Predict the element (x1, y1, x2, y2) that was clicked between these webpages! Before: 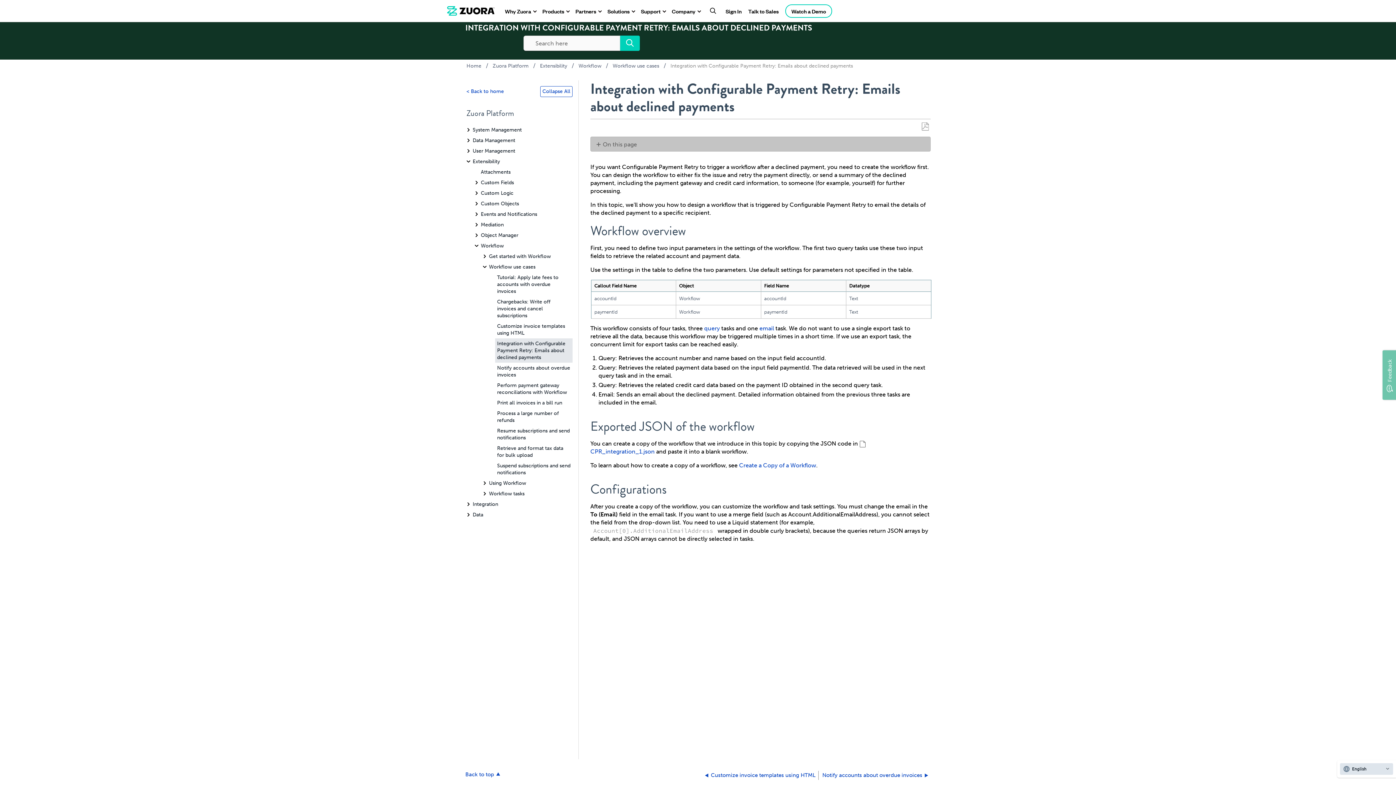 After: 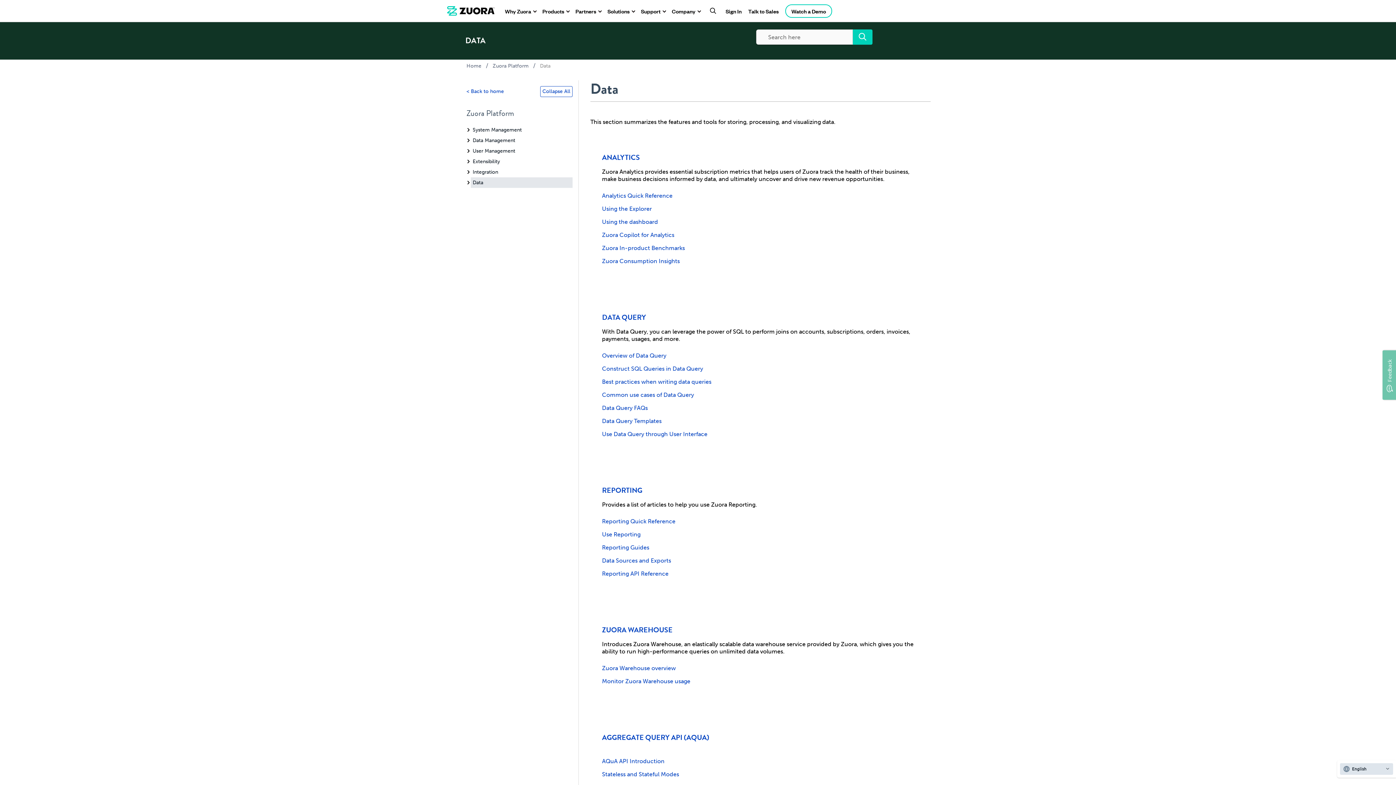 Action: label: Data bbox: (470, 509, 572, 520)